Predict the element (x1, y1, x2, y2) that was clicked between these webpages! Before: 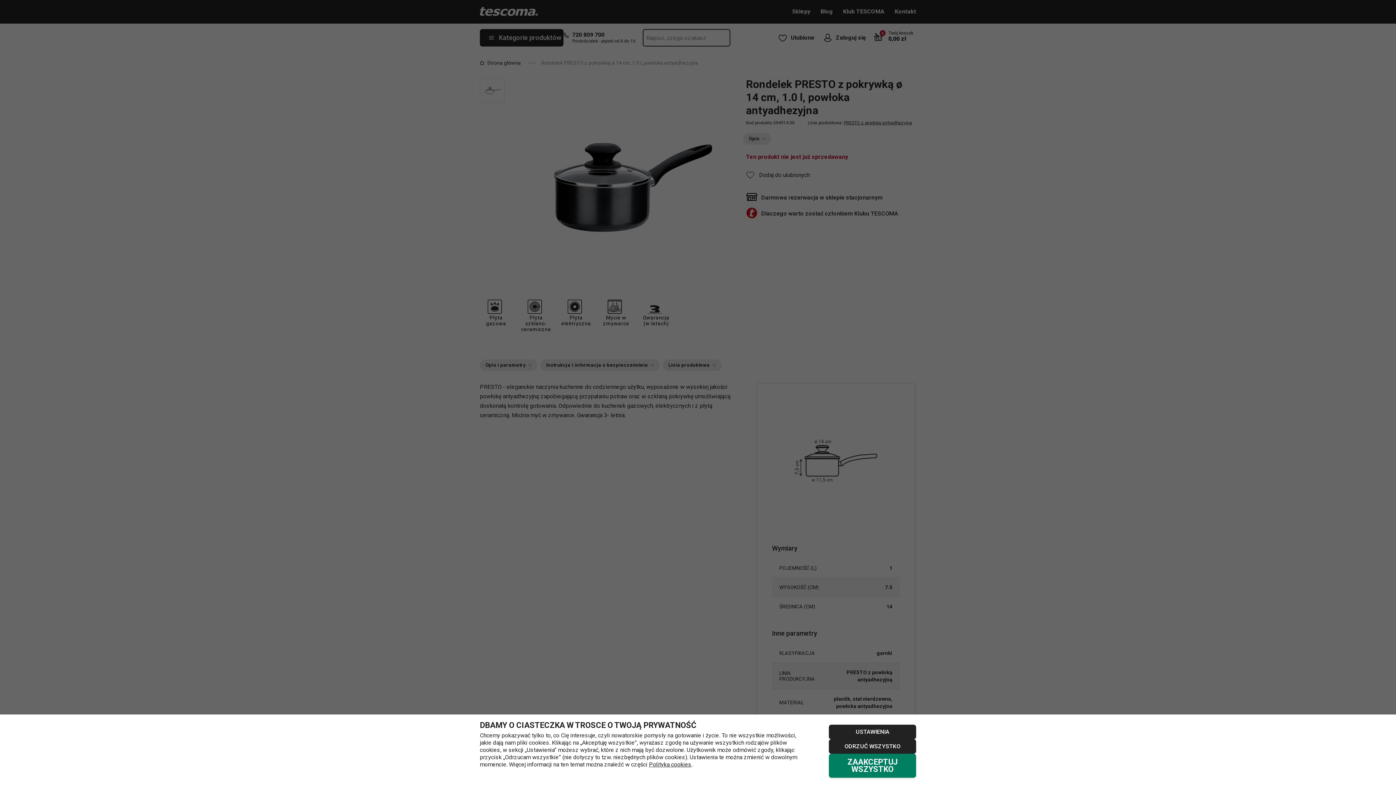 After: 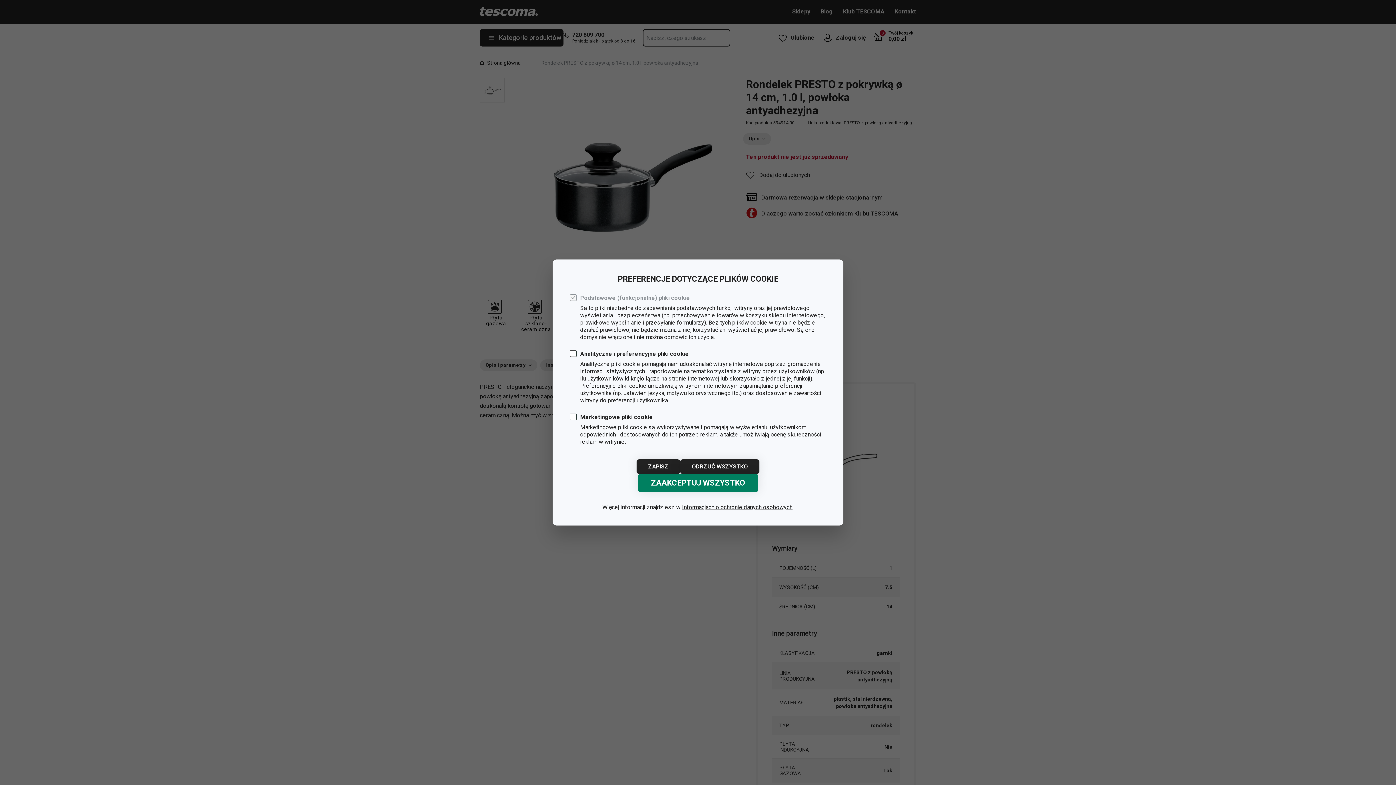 Action: label: USTAWIENIA bbox: (829, 725, 916, 739)